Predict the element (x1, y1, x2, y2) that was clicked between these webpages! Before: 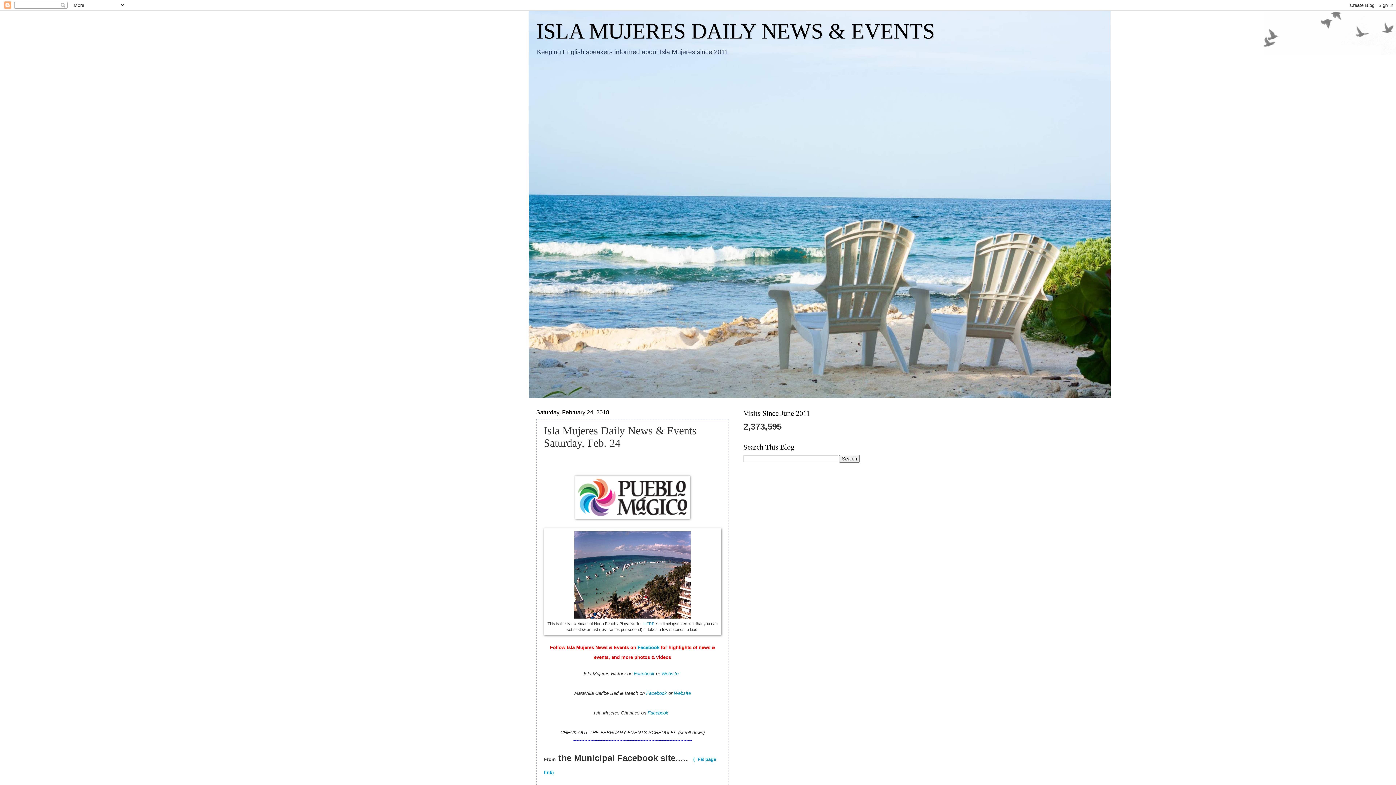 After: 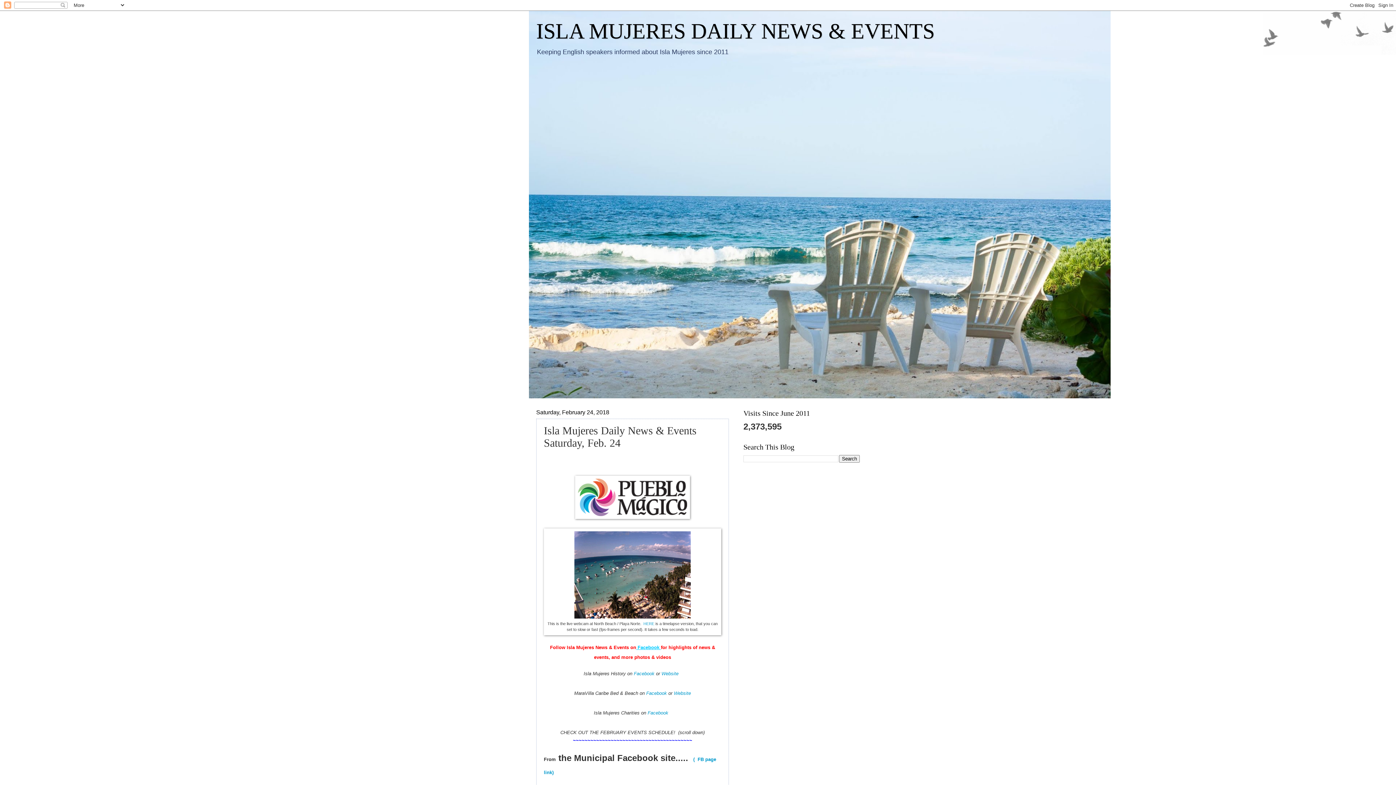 Action: bbox: (636, 644, 661, 650) label:  Facebook 